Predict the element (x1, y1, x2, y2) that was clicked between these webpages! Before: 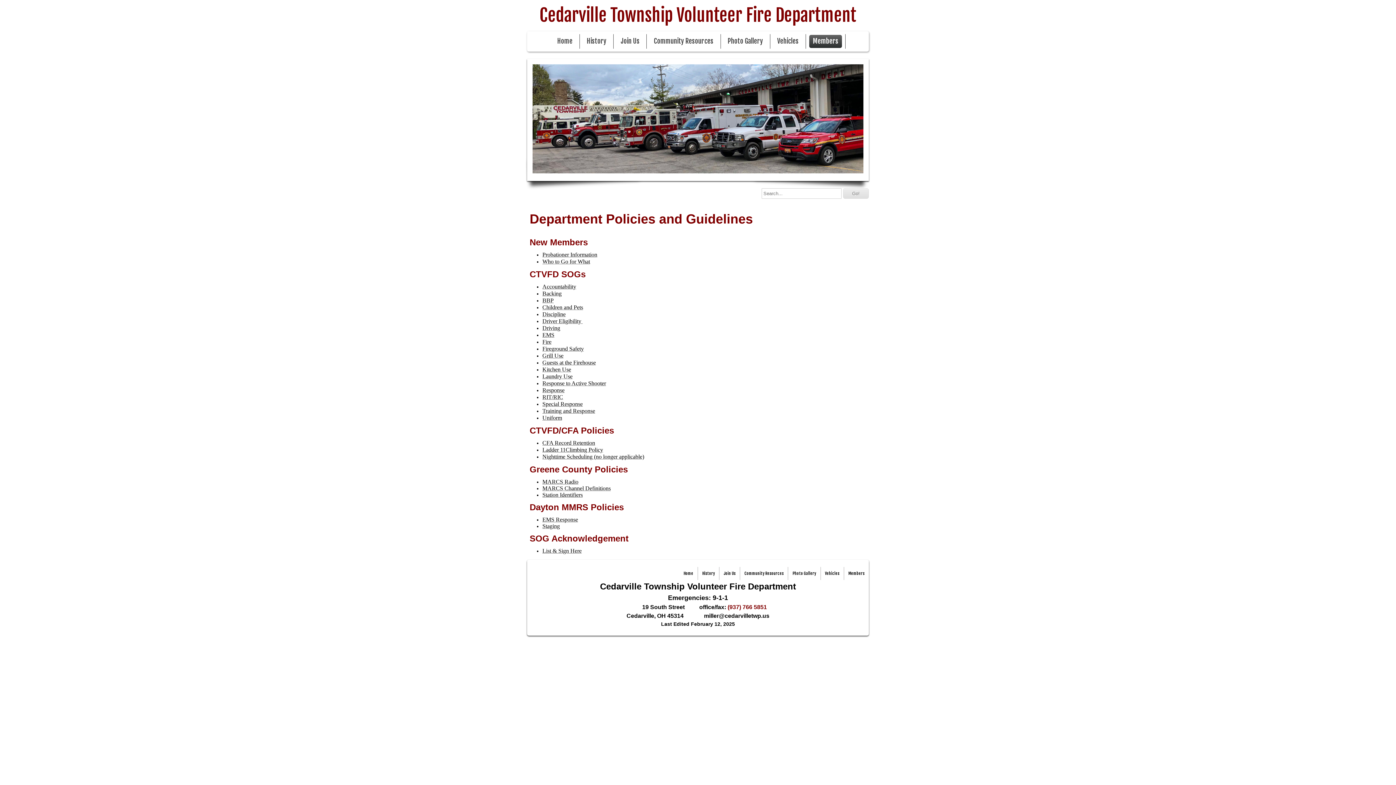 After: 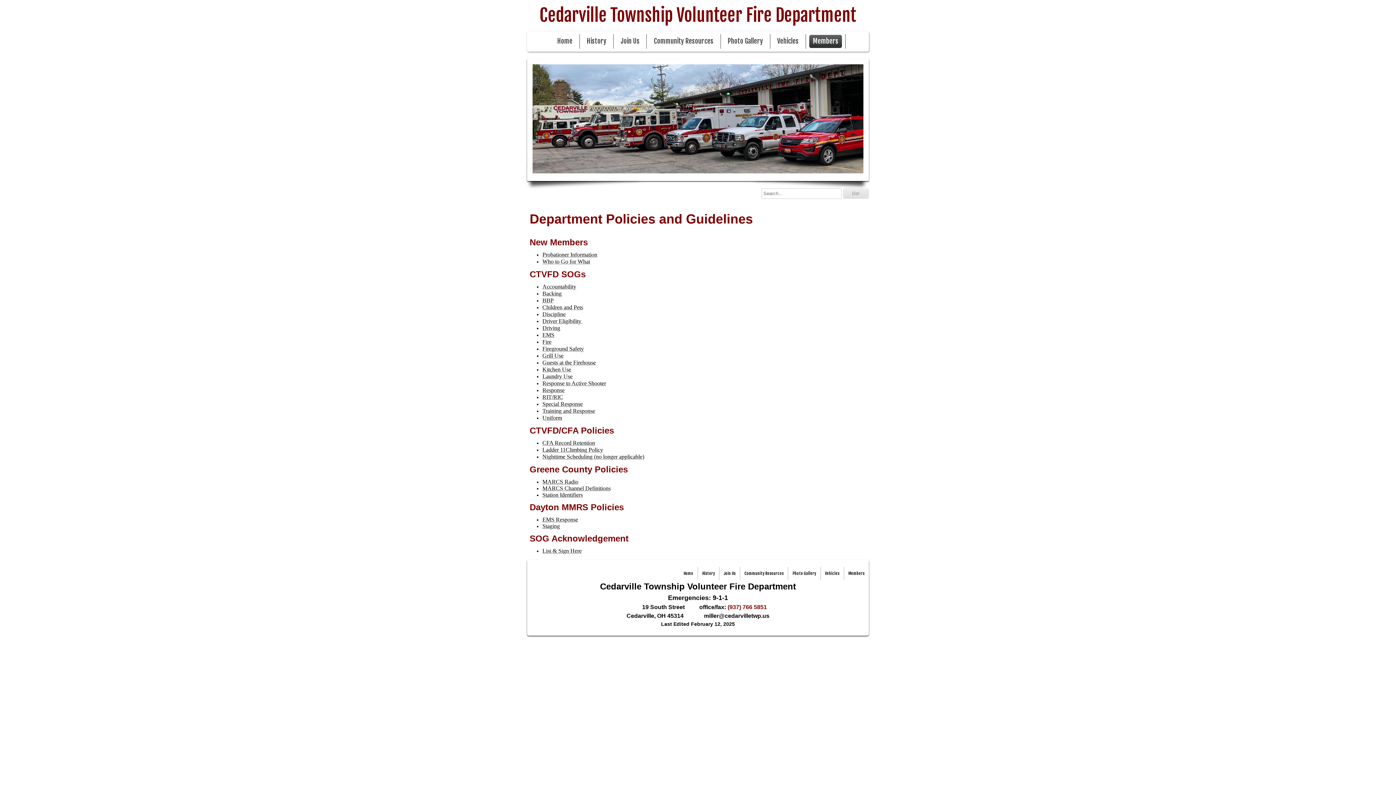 Action: bbox: (542, 297, 553, 303) label: BBP